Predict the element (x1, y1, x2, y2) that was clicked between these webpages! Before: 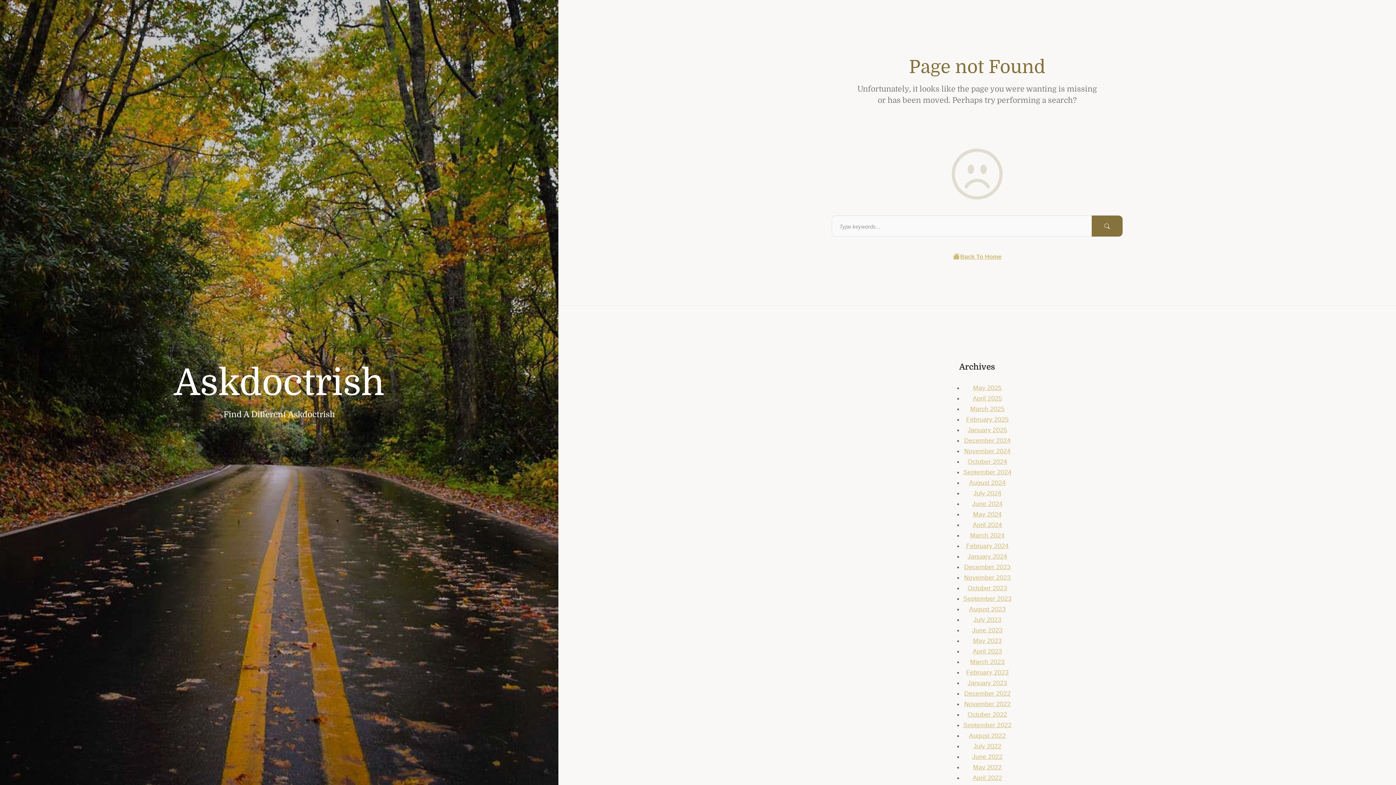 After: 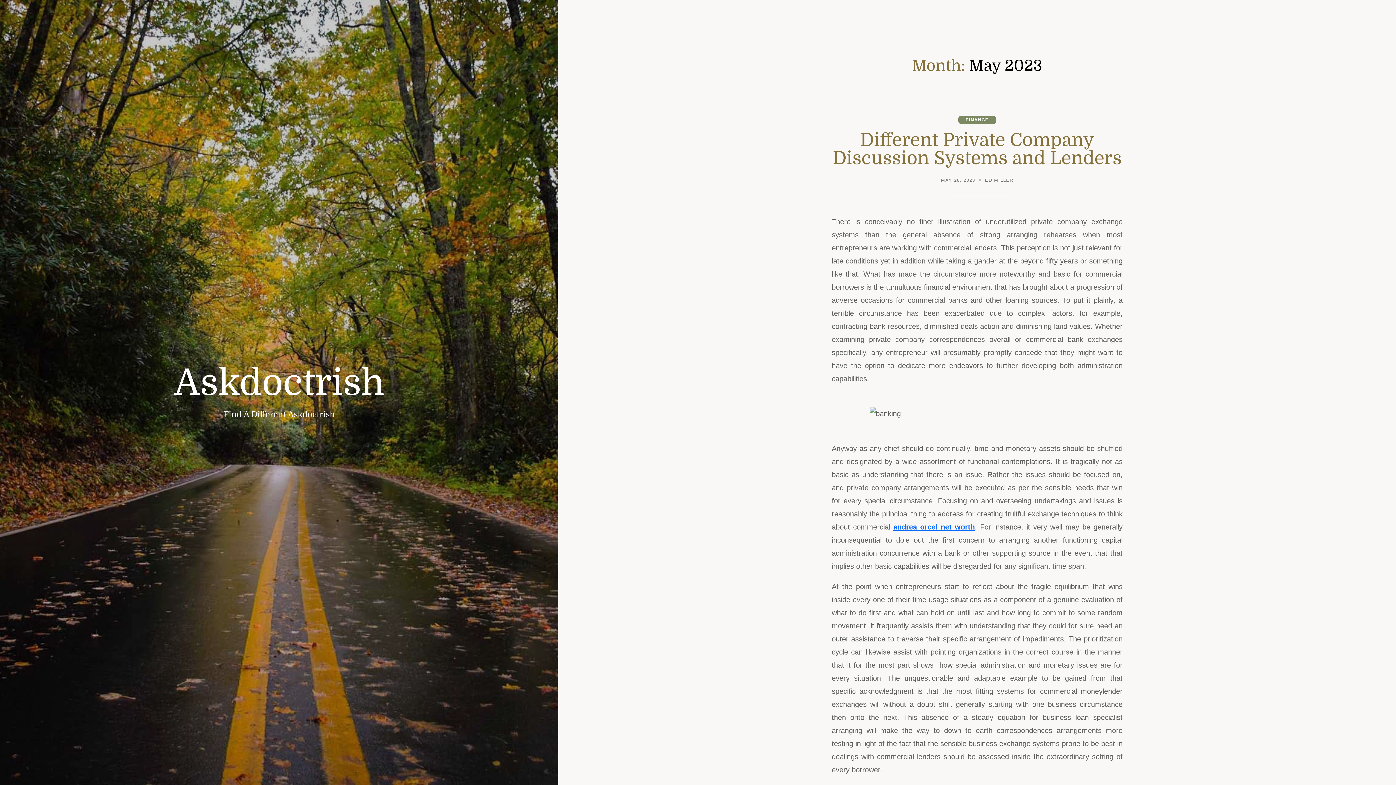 Action: label: May 2023 bbox: (973, 637, 1002, 644)